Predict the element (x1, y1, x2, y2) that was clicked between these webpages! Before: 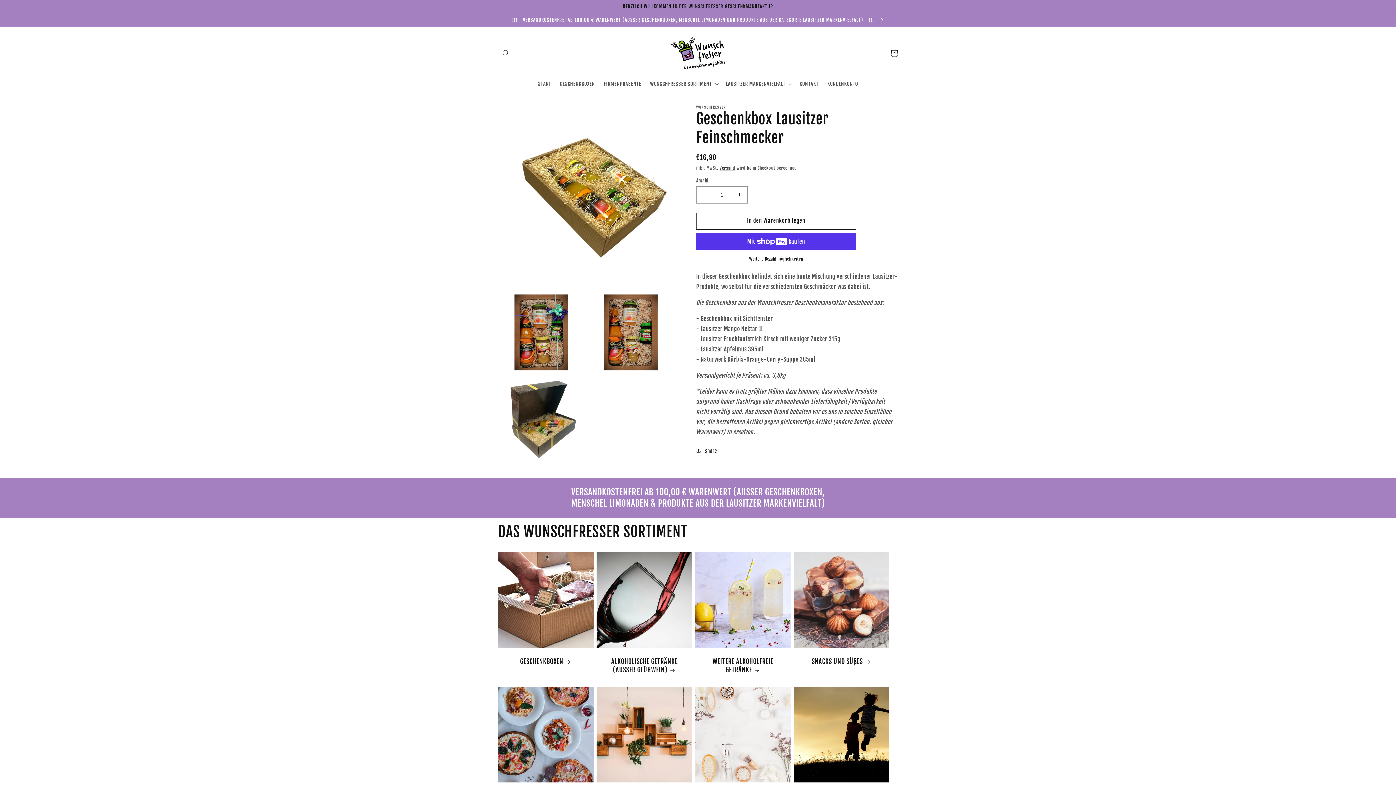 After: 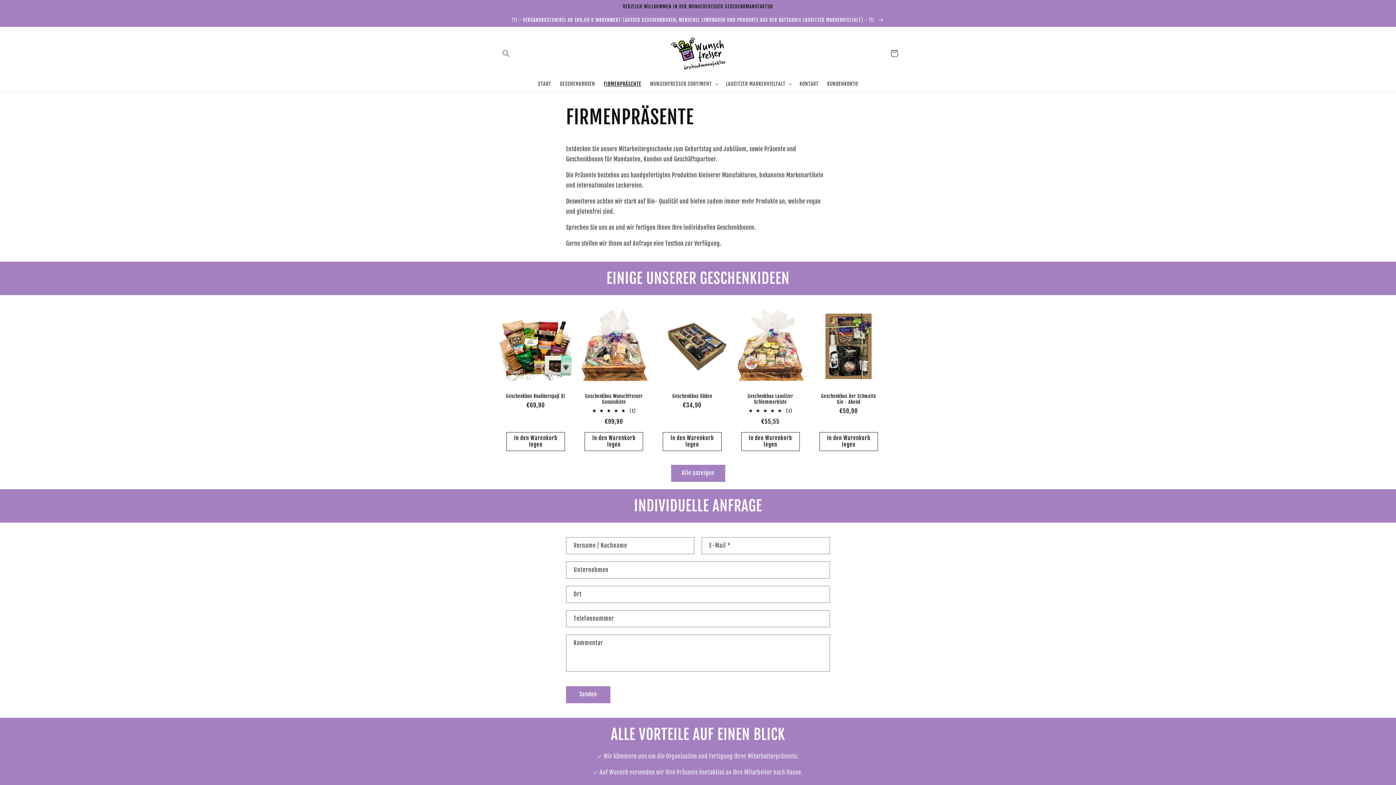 Action: label: FIRMENPRÄSENTE bbox: (599, 76, 645, 91)